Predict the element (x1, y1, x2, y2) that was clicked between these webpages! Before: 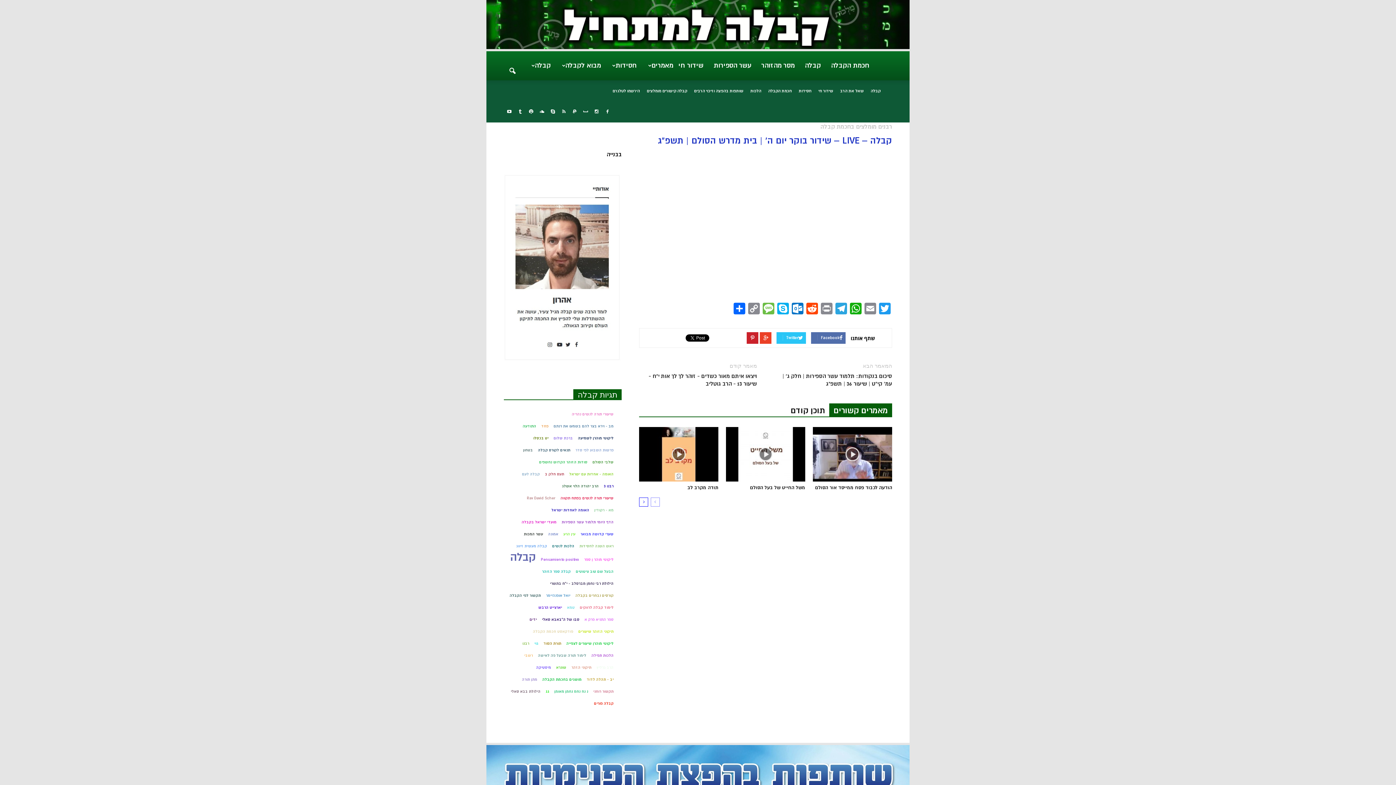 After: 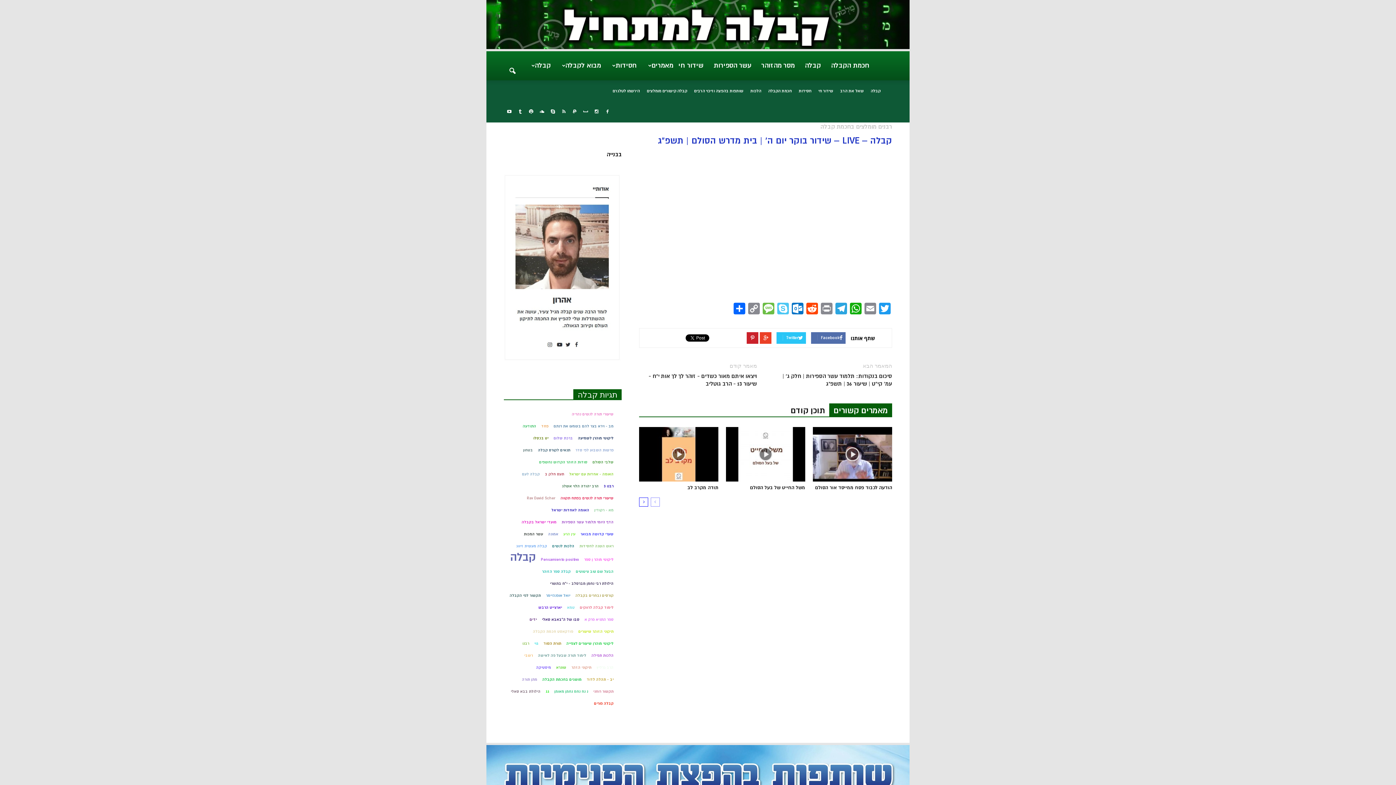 Action: label: Skype bbox: (776, 303, 790, 316)